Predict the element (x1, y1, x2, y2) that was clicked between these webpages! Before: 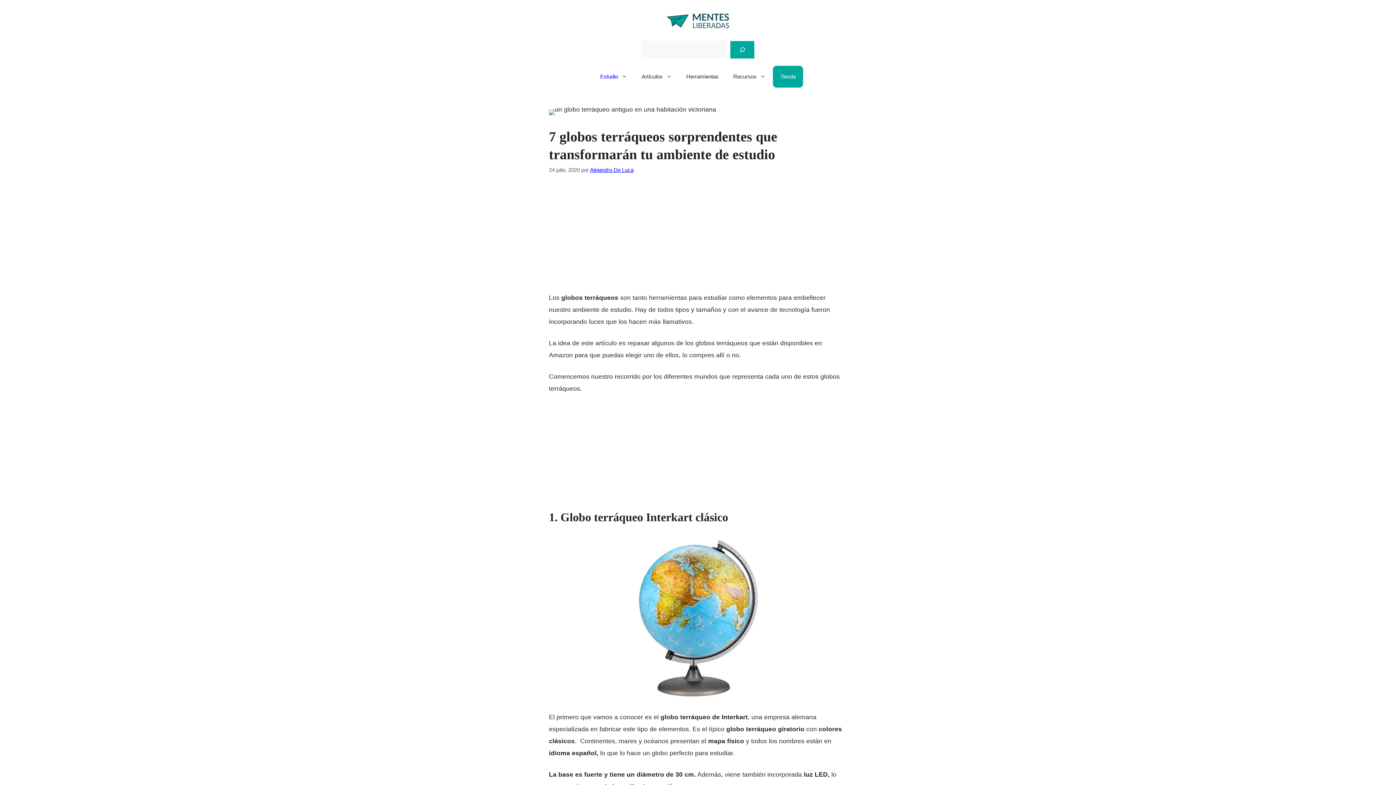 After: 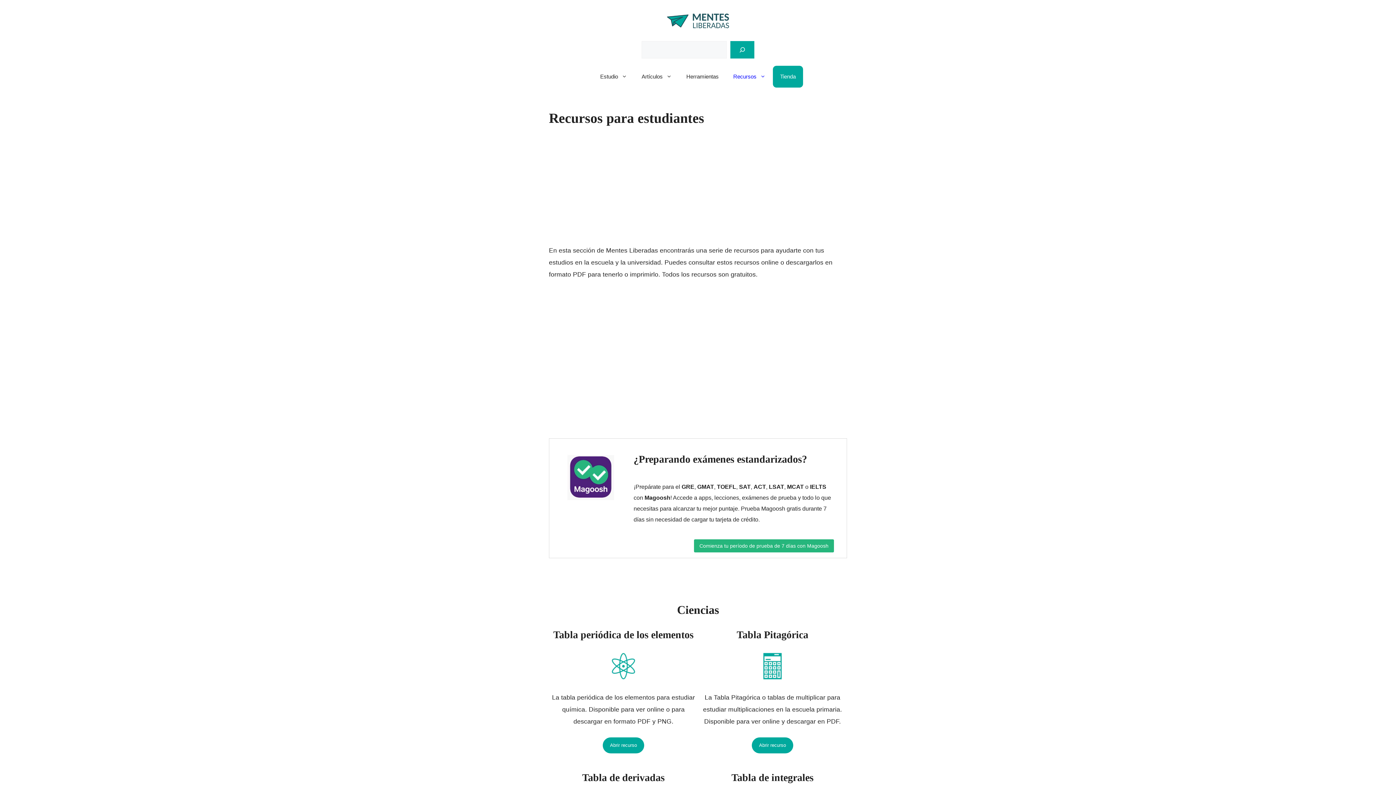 Action: label: Recursos bbox: (726, 65, 773, 87)